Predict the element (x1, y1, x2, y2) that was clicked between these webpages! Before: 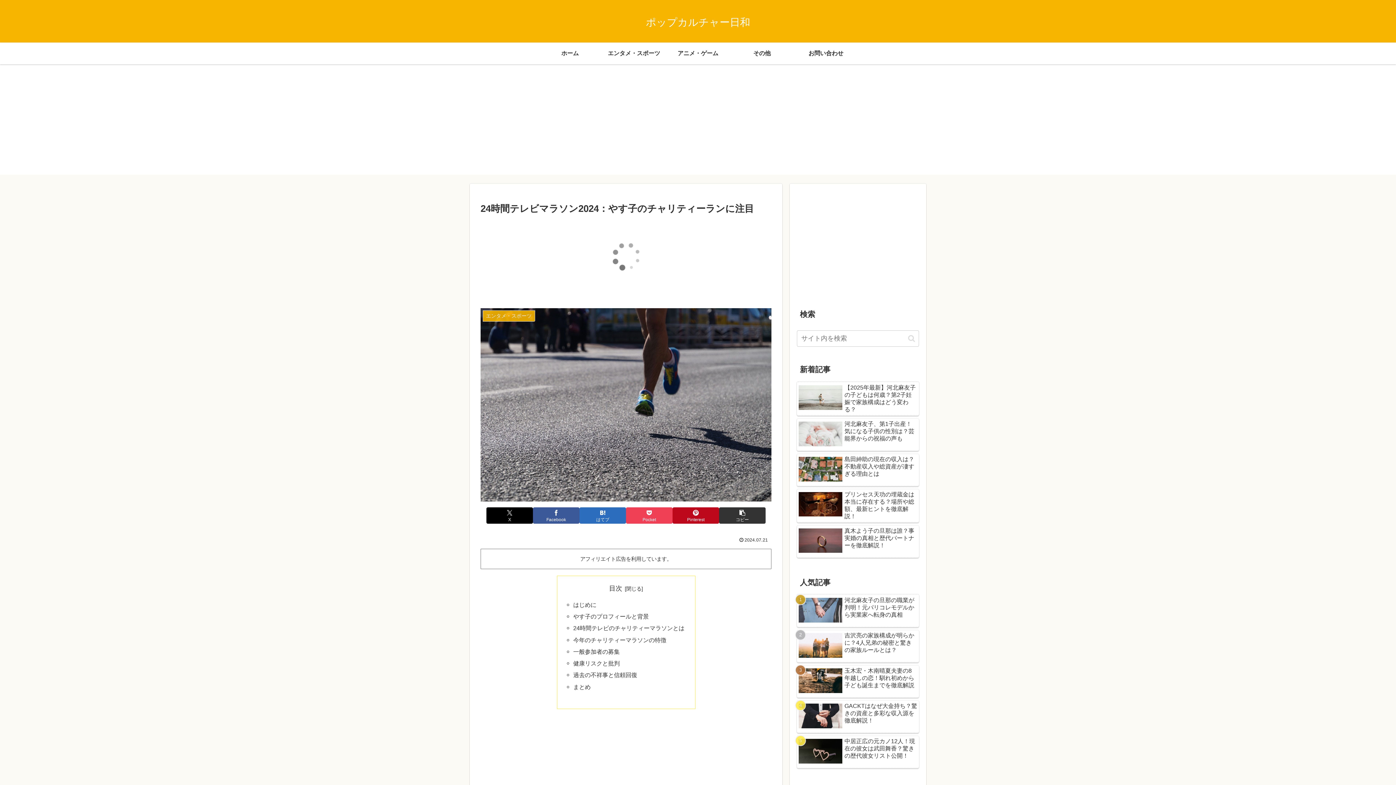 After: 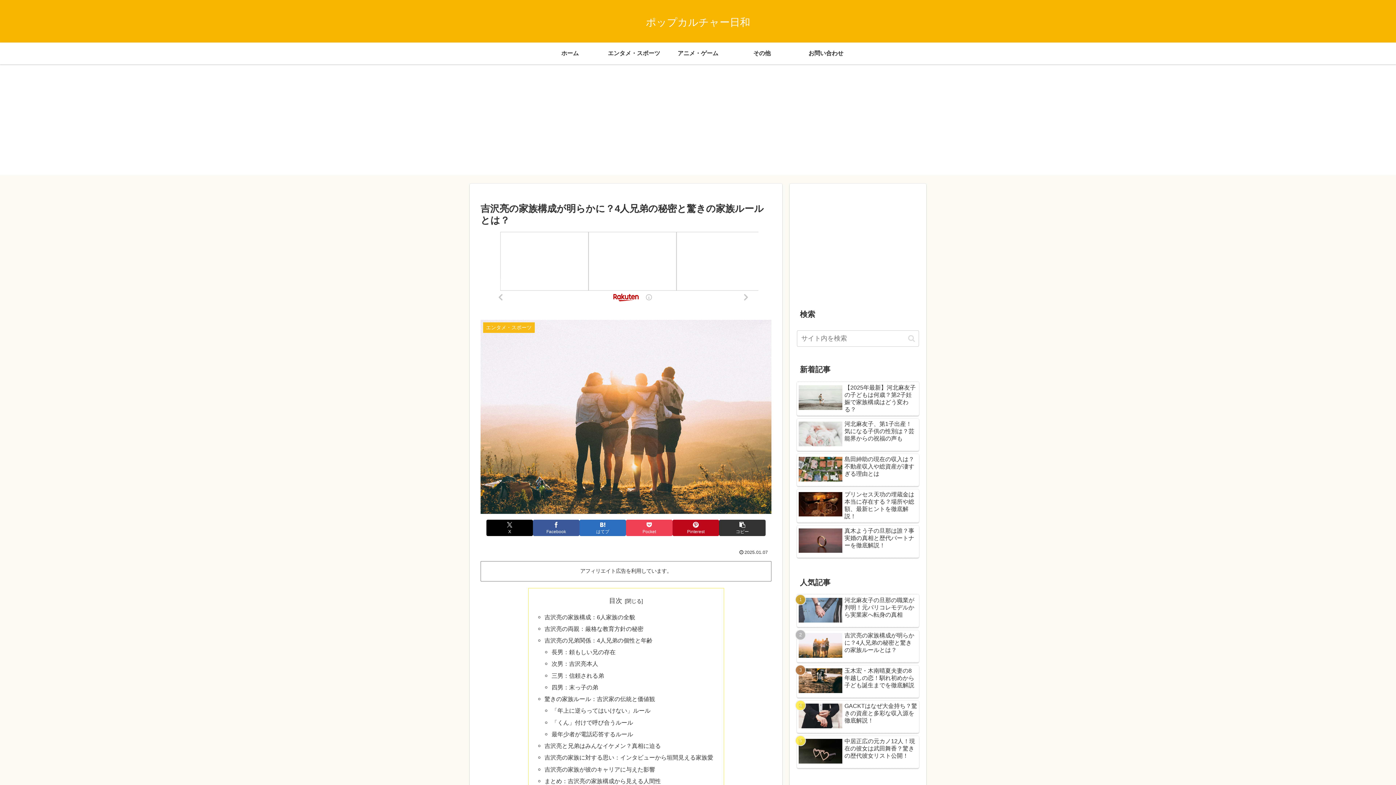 Action: label: 吉沢亮の家族構成が明らかに？4人兄弟の秘密と驚きの家族ルールとは？ bbox: (797, 630, 919, 662)